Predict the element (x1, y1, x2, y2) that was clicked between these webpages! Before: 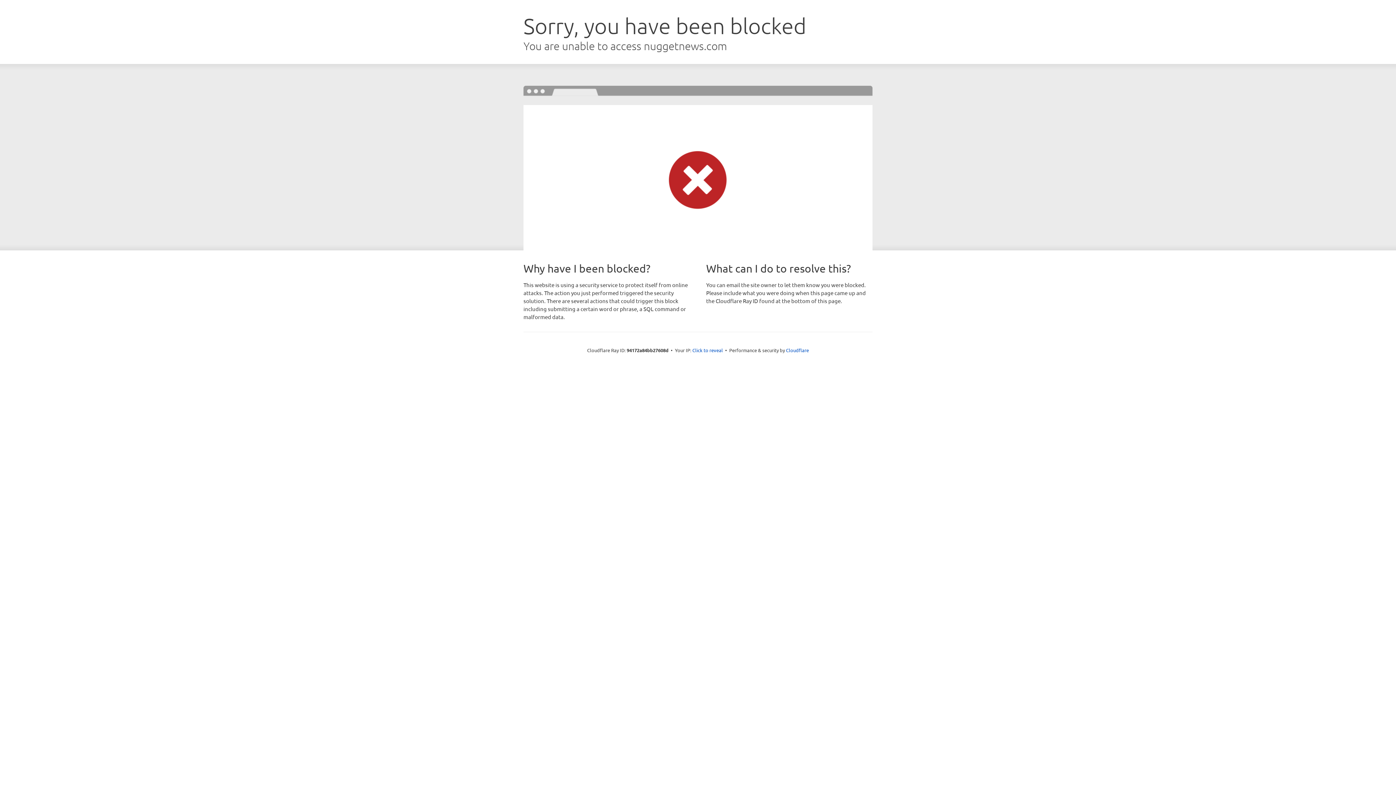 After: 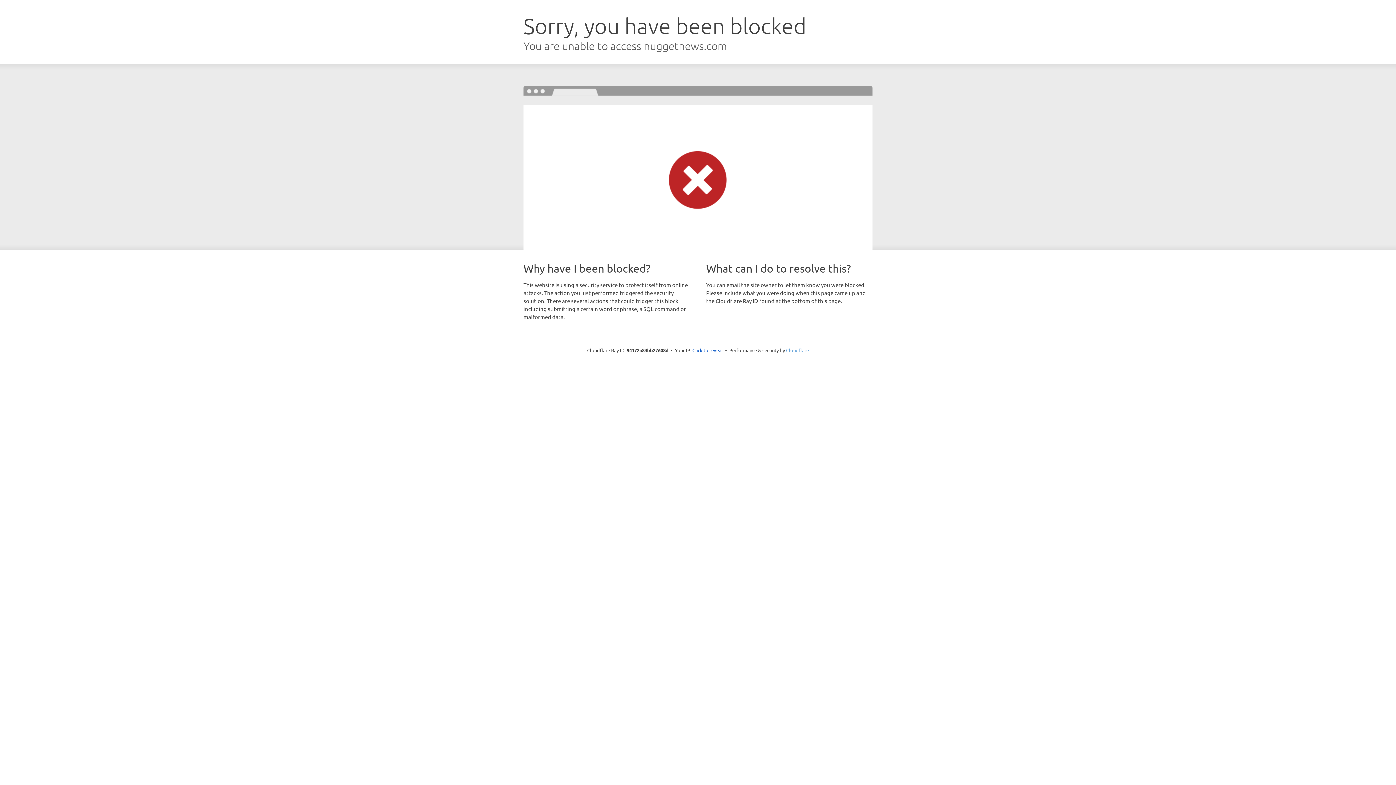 Action: bbox: (786, 347, 809, 353) label: Cloudflare